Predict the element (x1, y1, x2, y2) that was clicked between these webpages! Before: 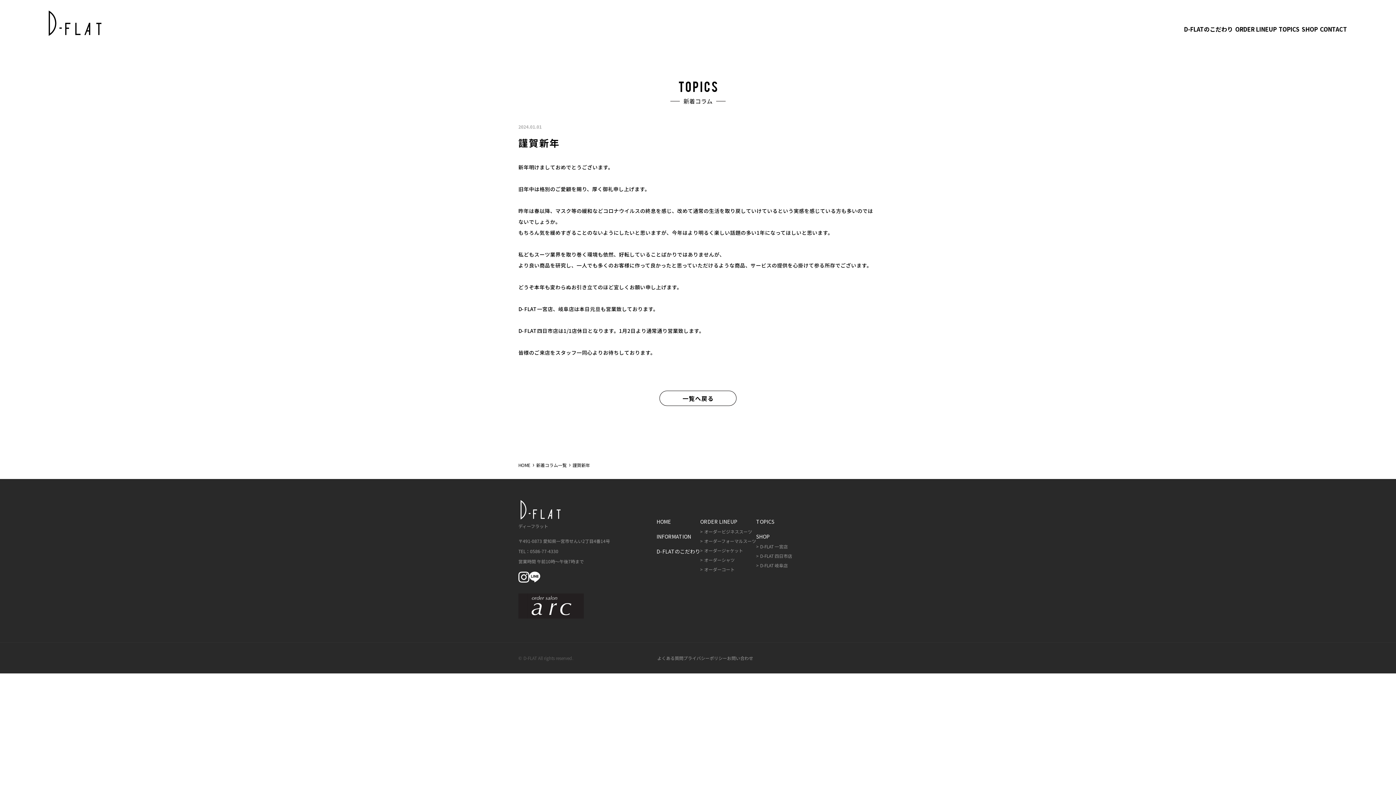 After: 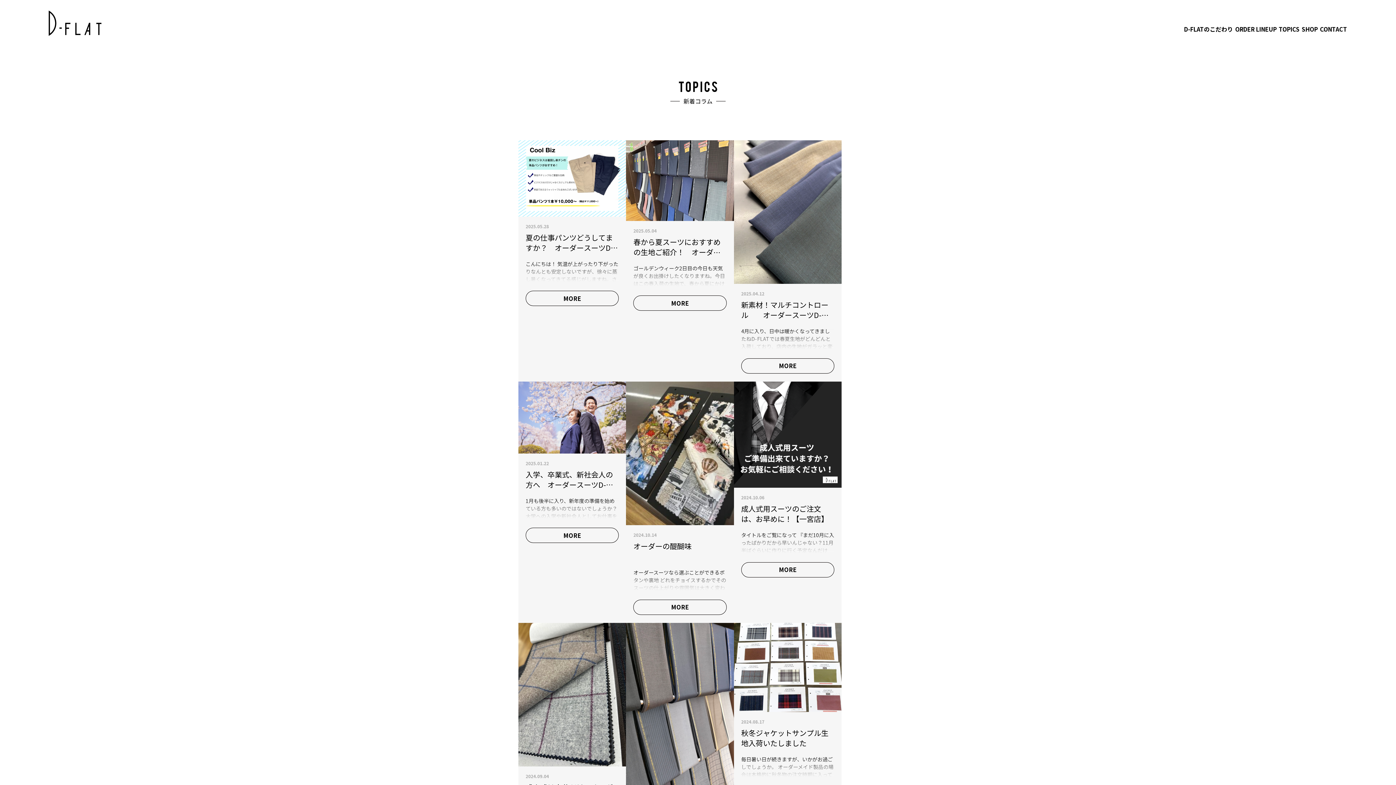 Action: bbox: (536, 462, 566, 468) label: 新着コラム一覧